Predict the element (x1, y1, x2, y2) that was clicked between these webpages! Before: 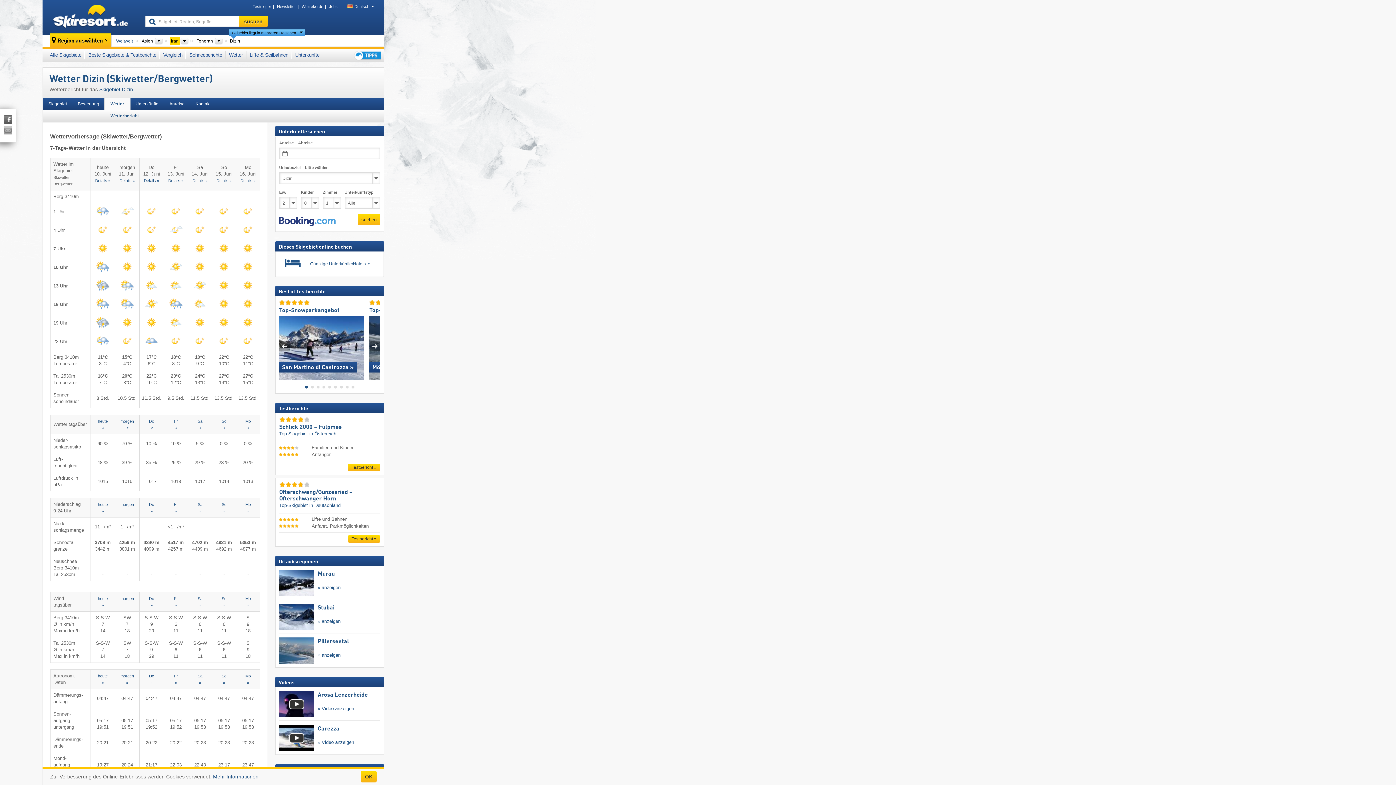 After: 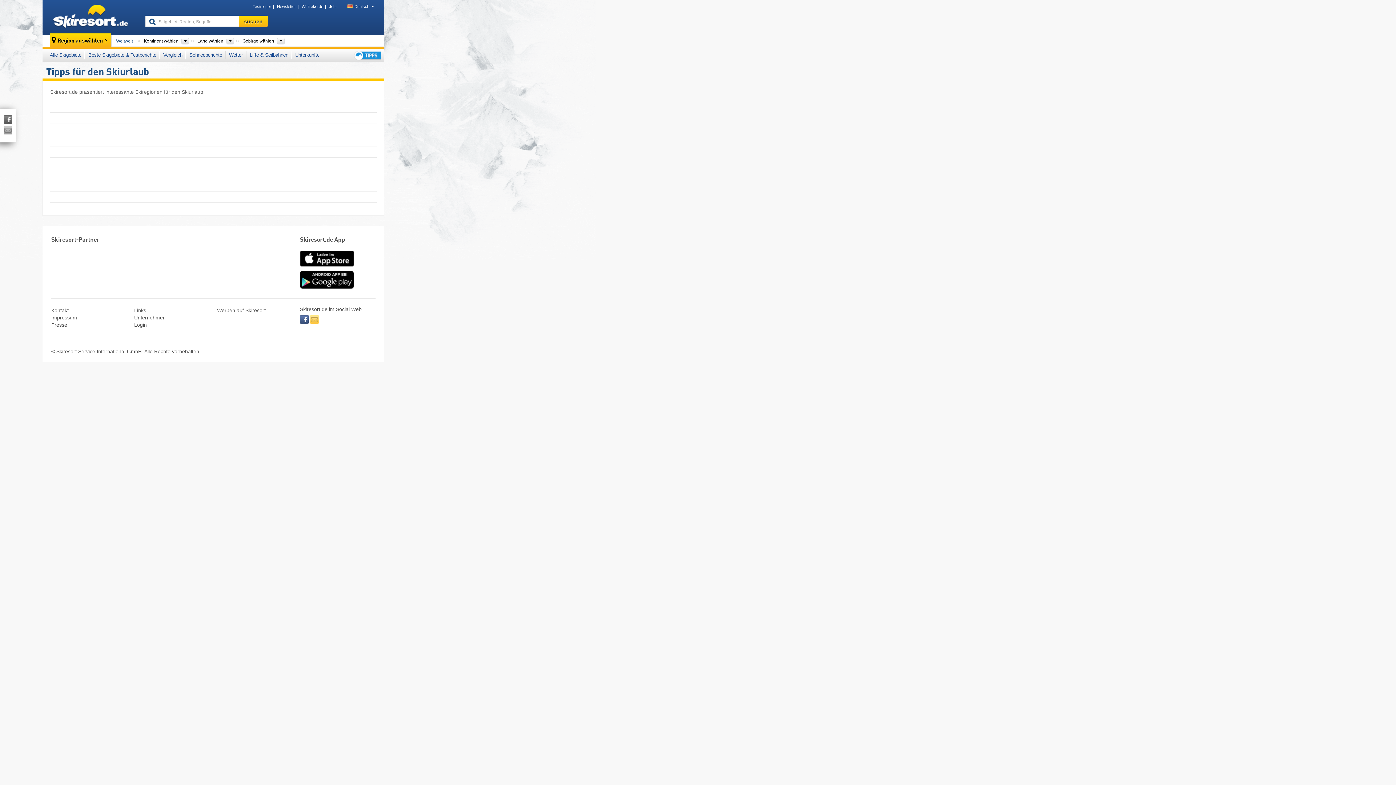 Action: bbox: (350, 48, 384, 62)